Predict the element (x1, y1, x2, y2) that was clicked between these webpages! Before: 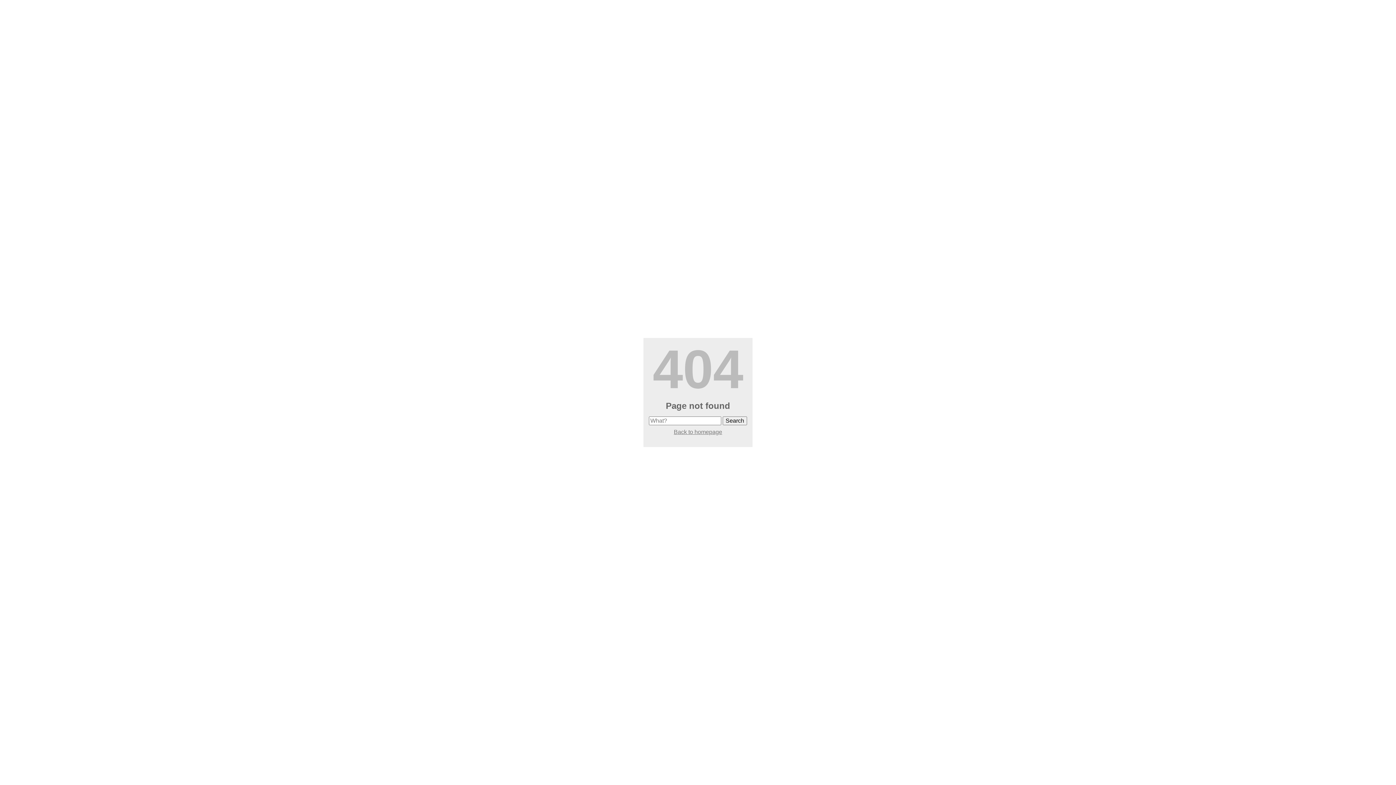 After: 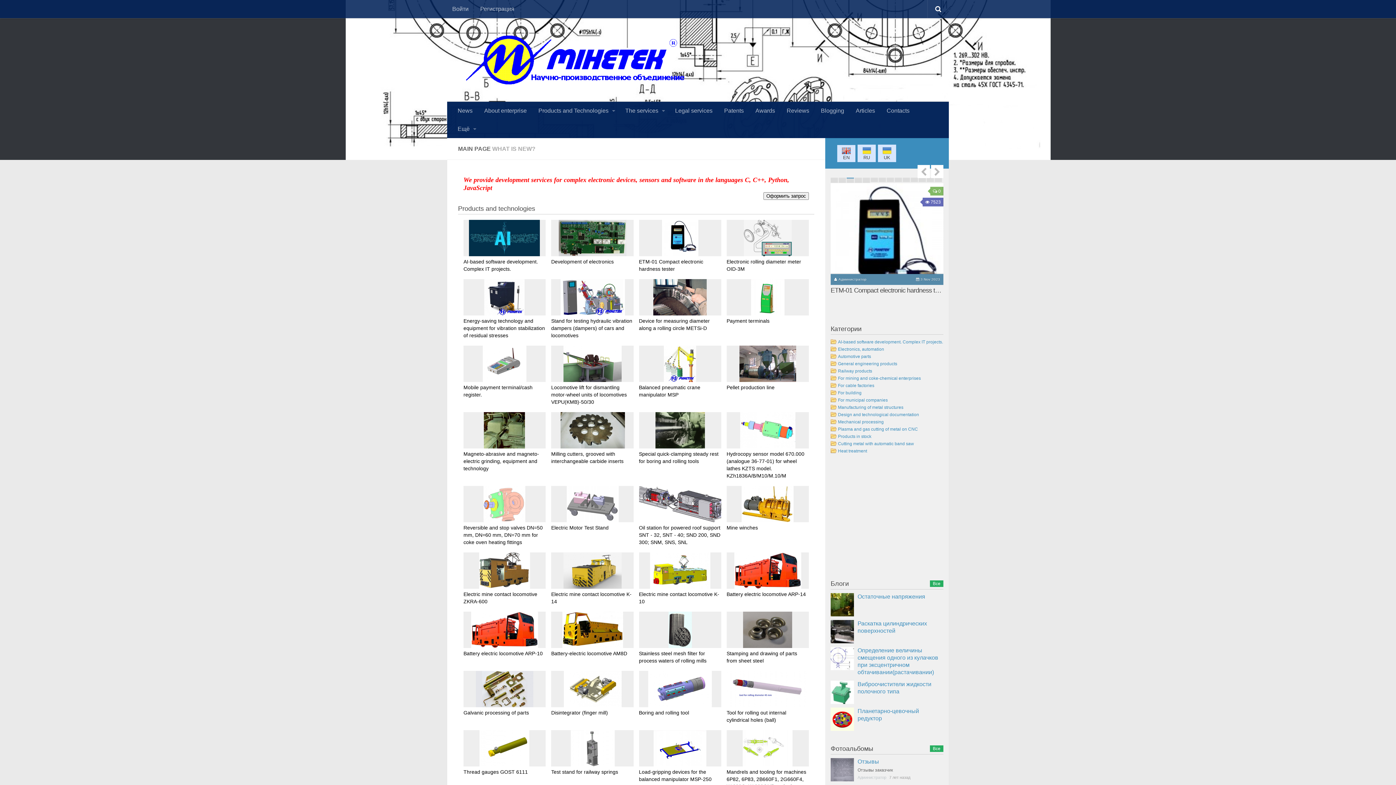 Action: bbox: (674, 429, 722, 435) label: Back to homepage